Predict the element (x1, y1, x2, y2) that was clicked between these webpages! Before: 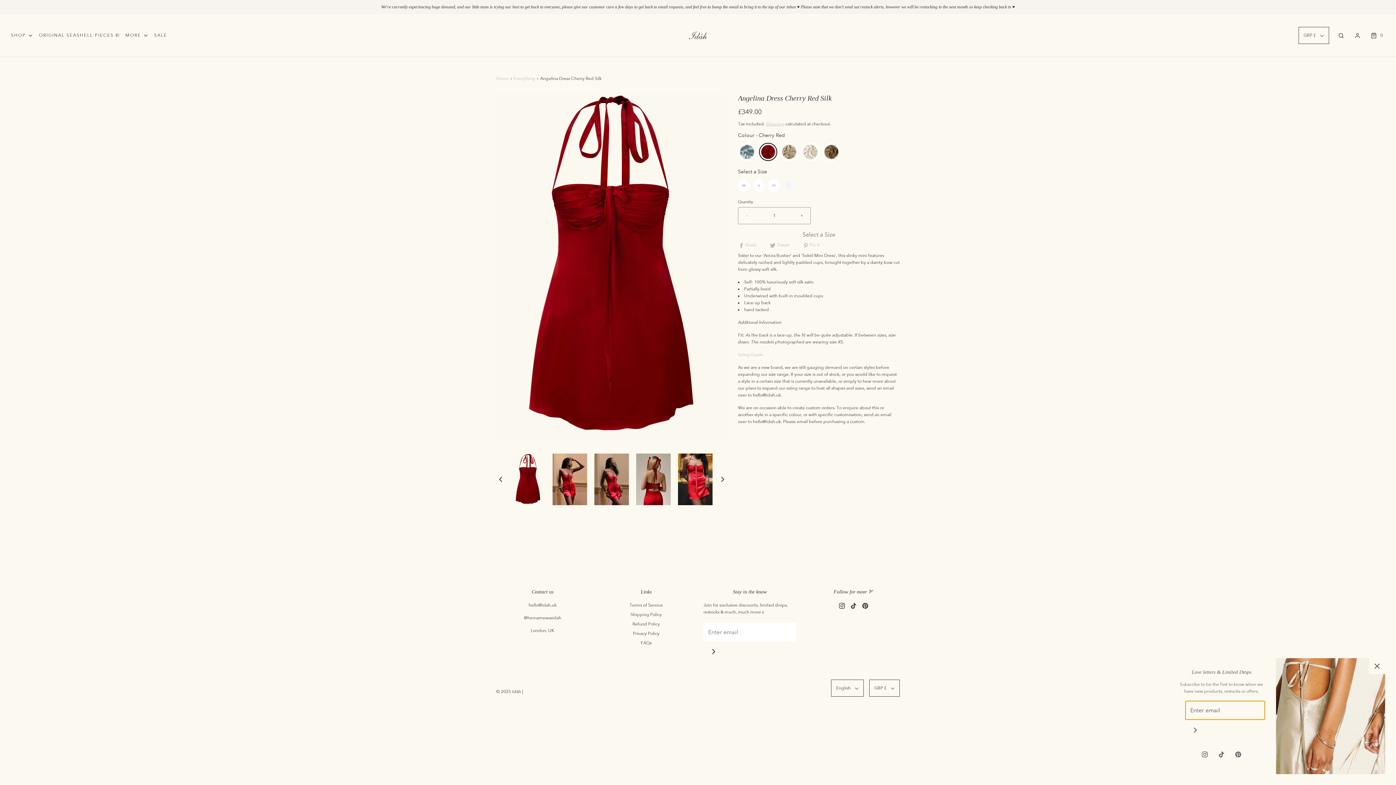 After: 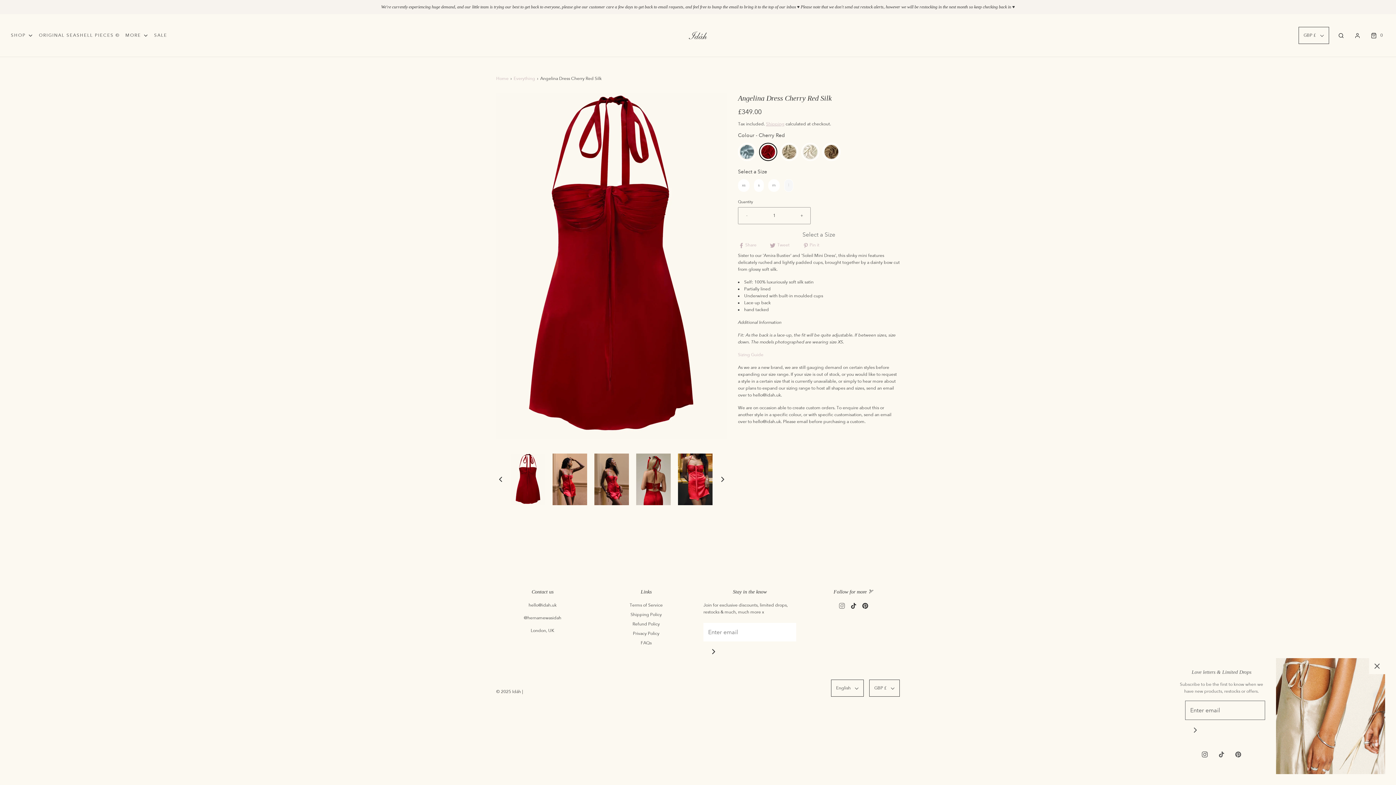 Action: bbox: (839, 602, 844, 609)